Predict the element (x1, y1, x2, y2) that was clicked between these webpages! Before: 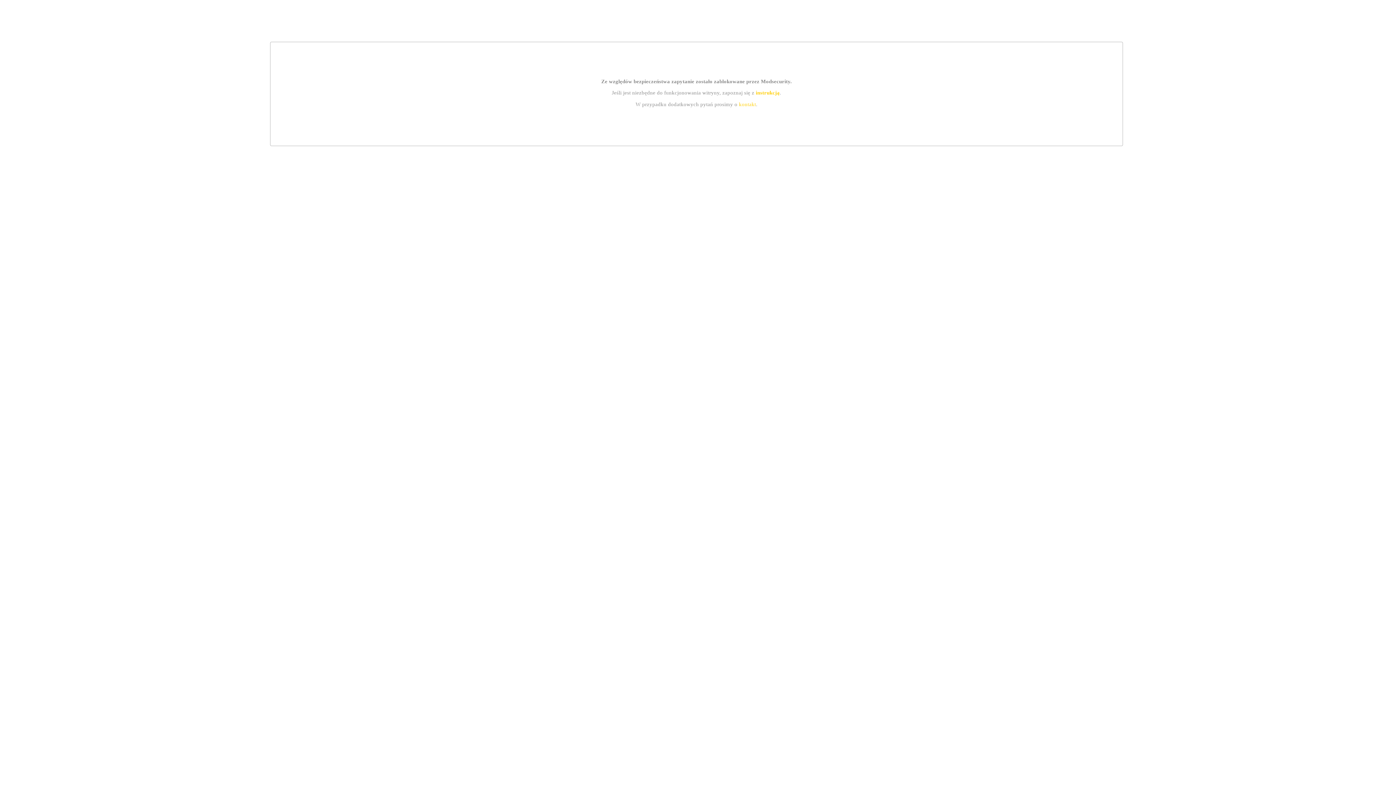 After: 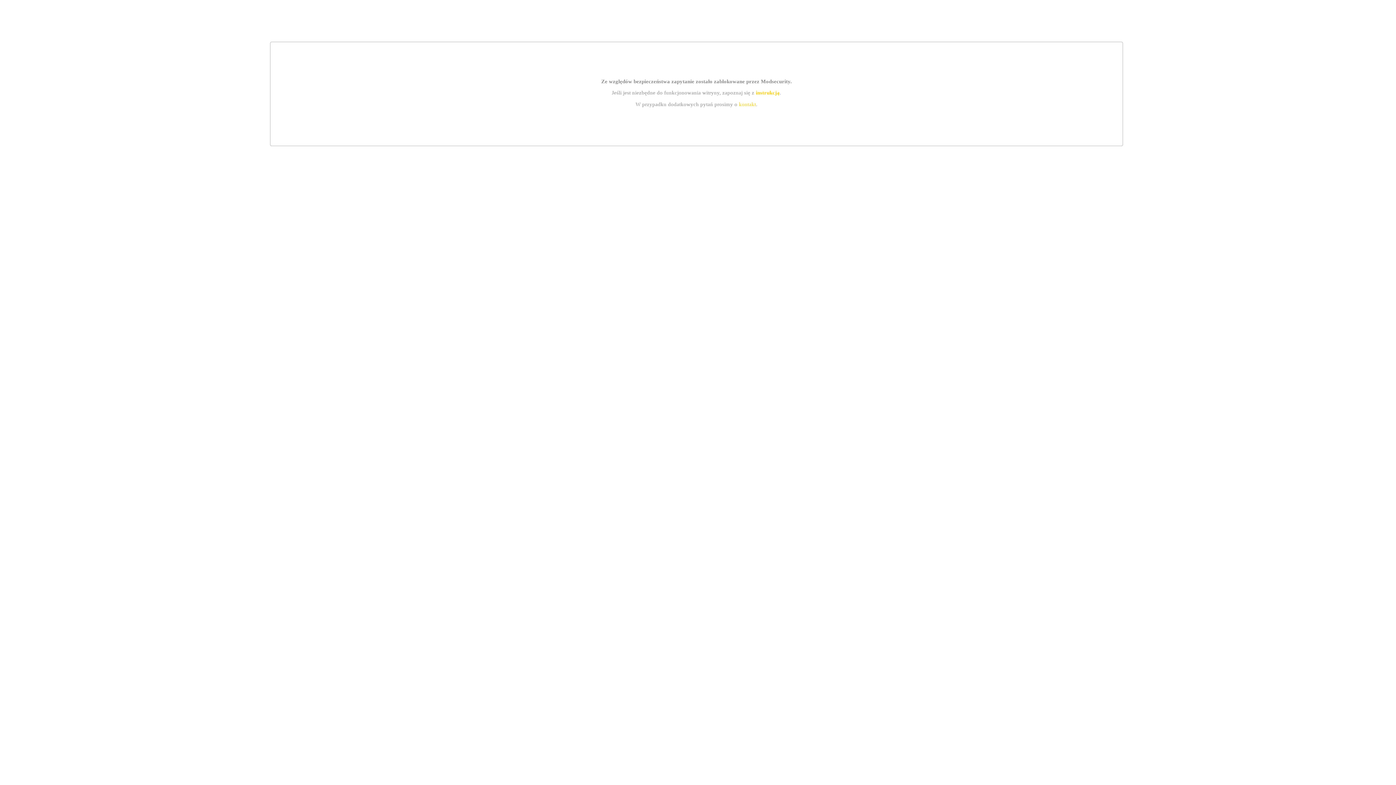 Action: bbox: (755, 89, 779, 95) label: instrukcją